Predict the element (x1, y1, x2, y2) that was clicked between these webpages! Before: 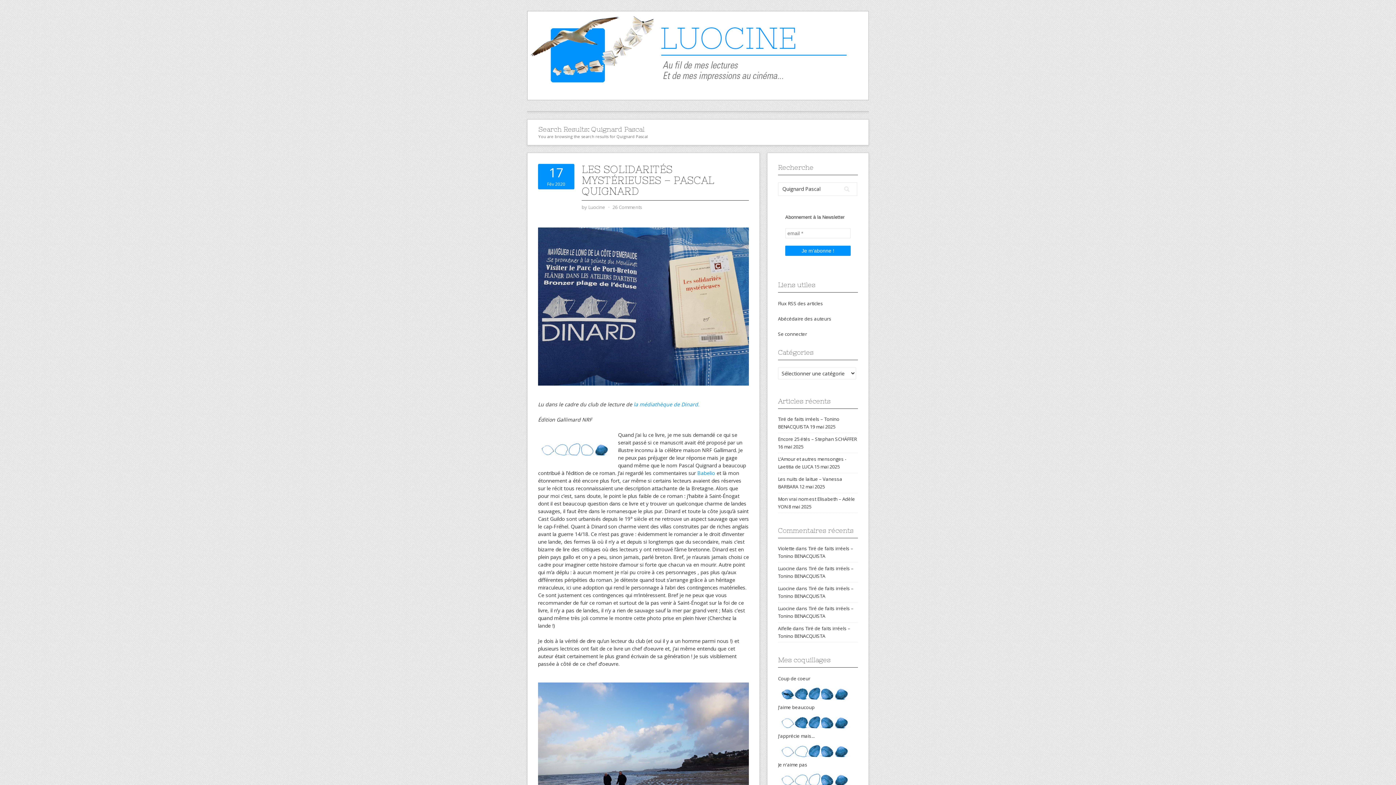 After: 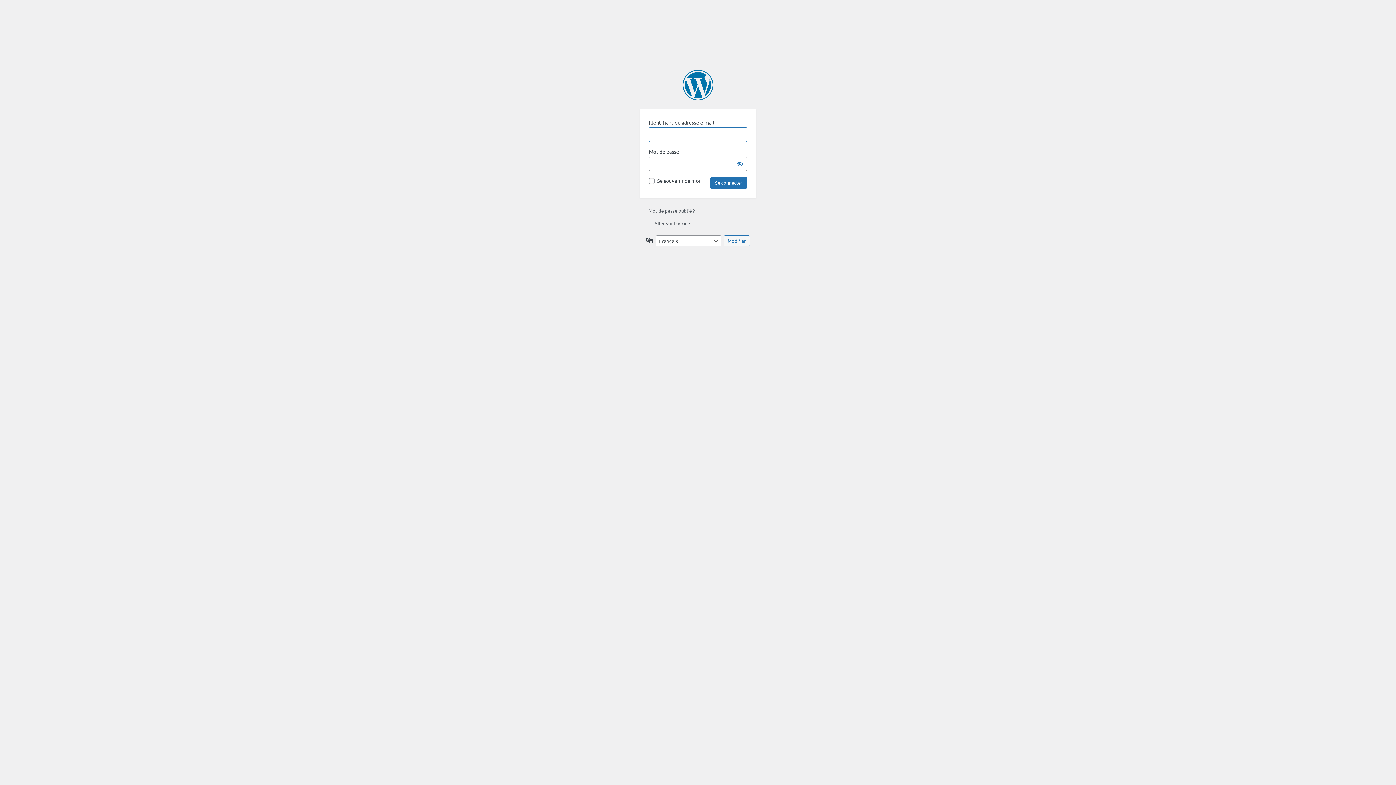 Action: bbox: (778, 330, 807, 337) label: Se connecter